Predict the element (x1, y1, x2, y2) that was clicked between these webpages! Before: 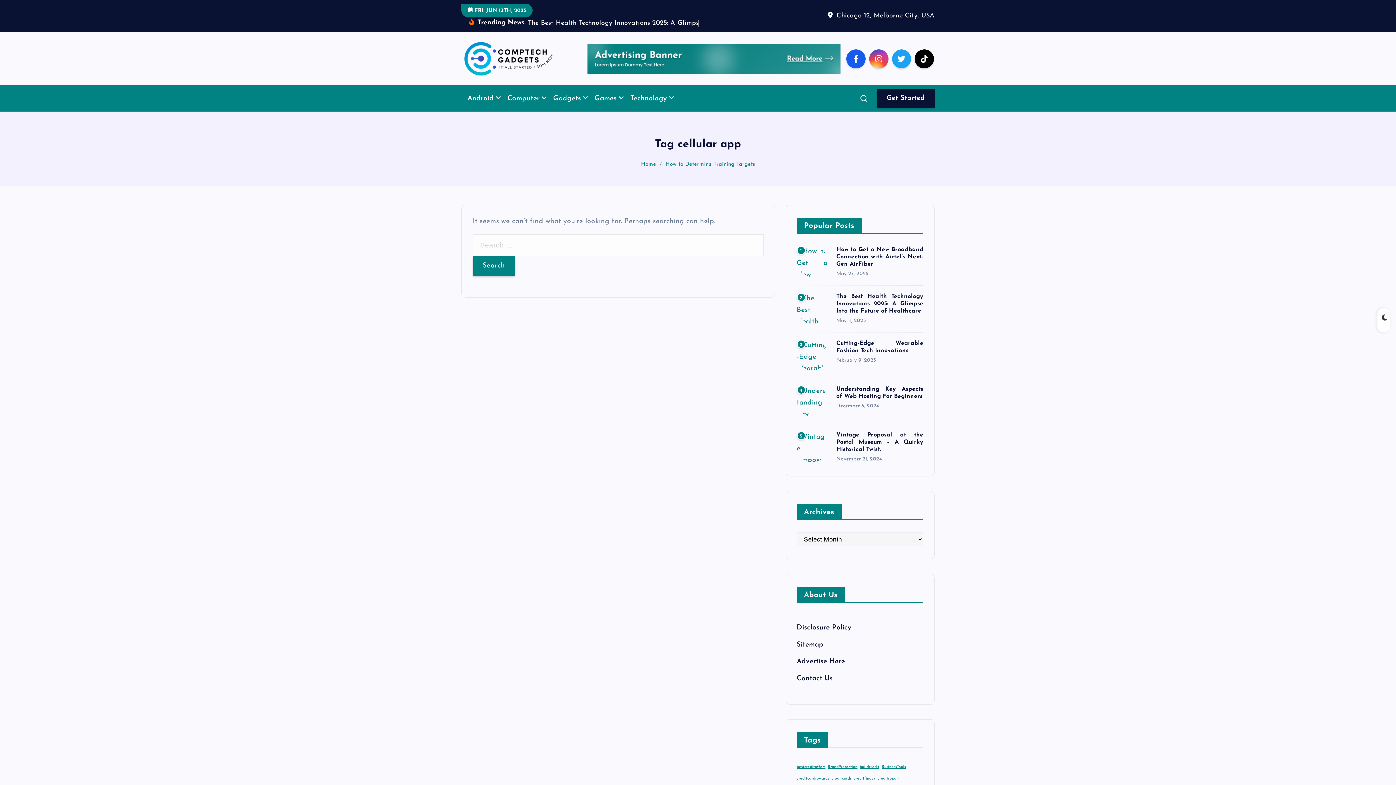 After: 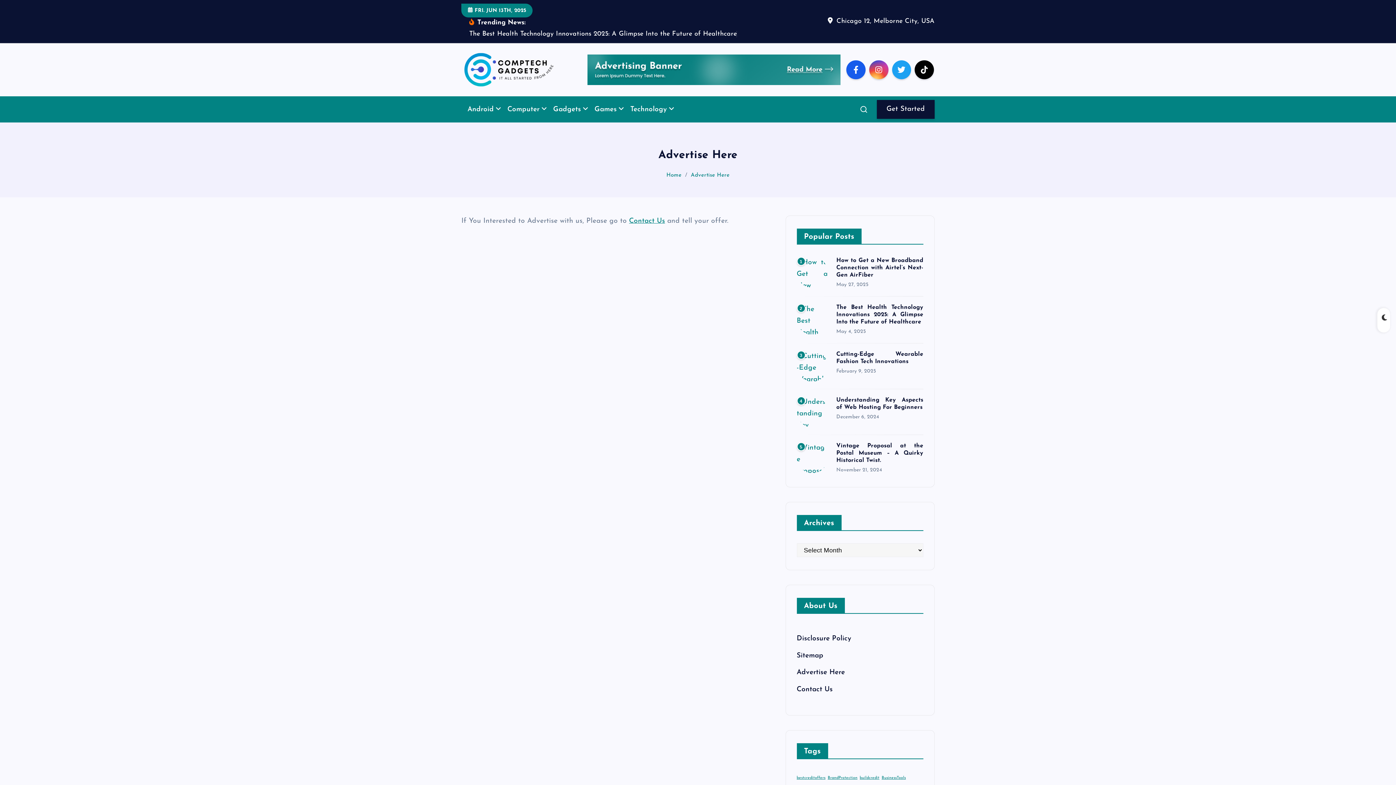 Action: label: Advertise Here bbox: (796, 669, 845, 676)